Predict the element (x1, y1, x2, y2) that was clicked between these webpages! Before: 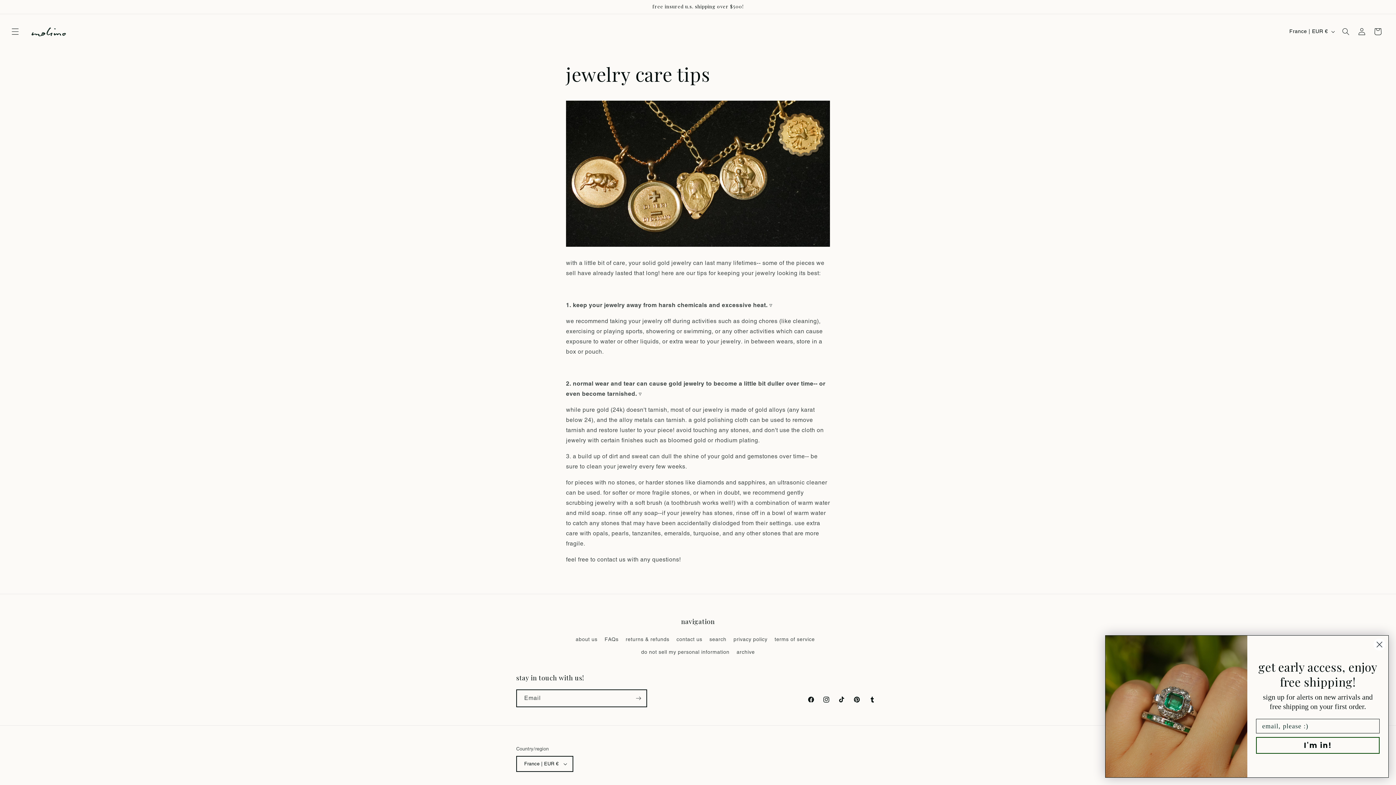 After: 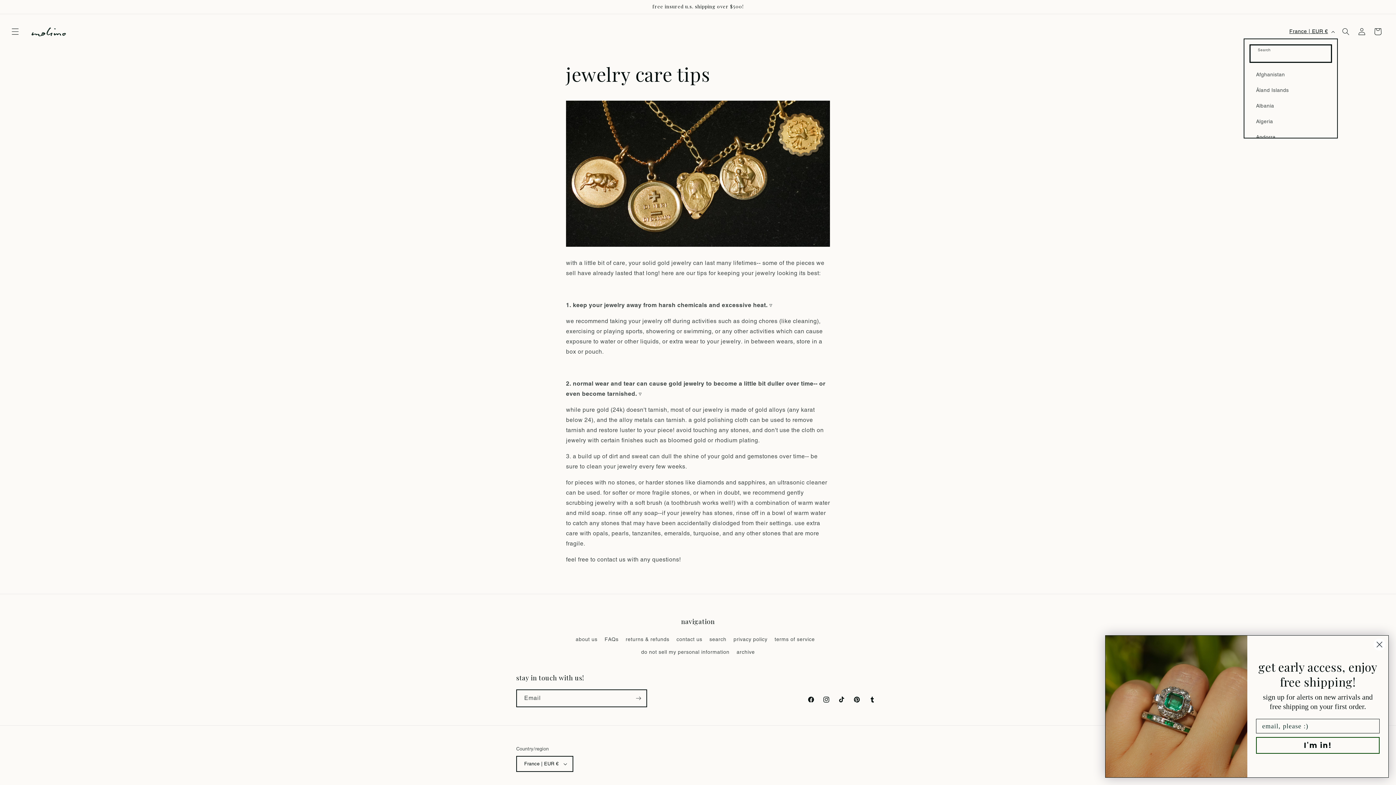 Action: label: France | EUR € bbox: (1285, 24, 1338, 38)